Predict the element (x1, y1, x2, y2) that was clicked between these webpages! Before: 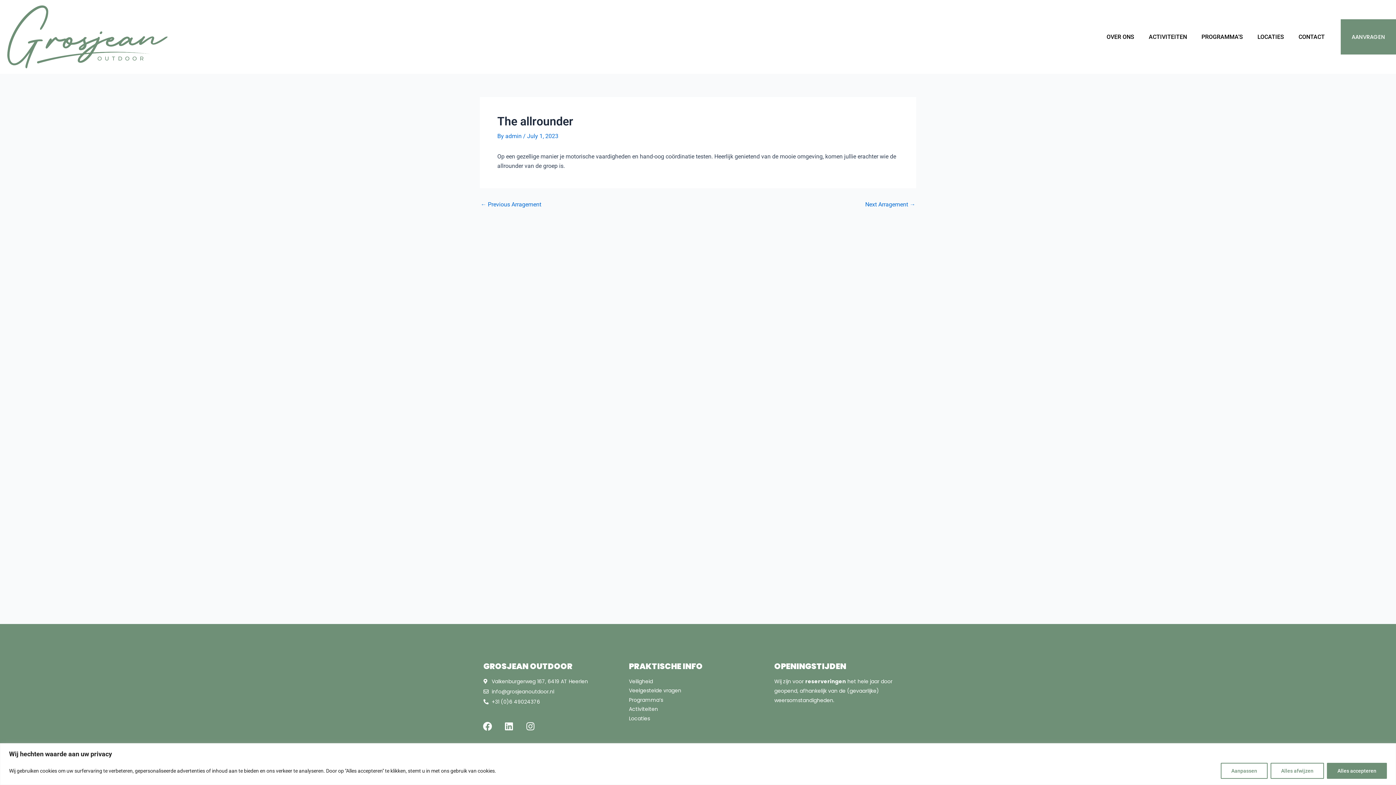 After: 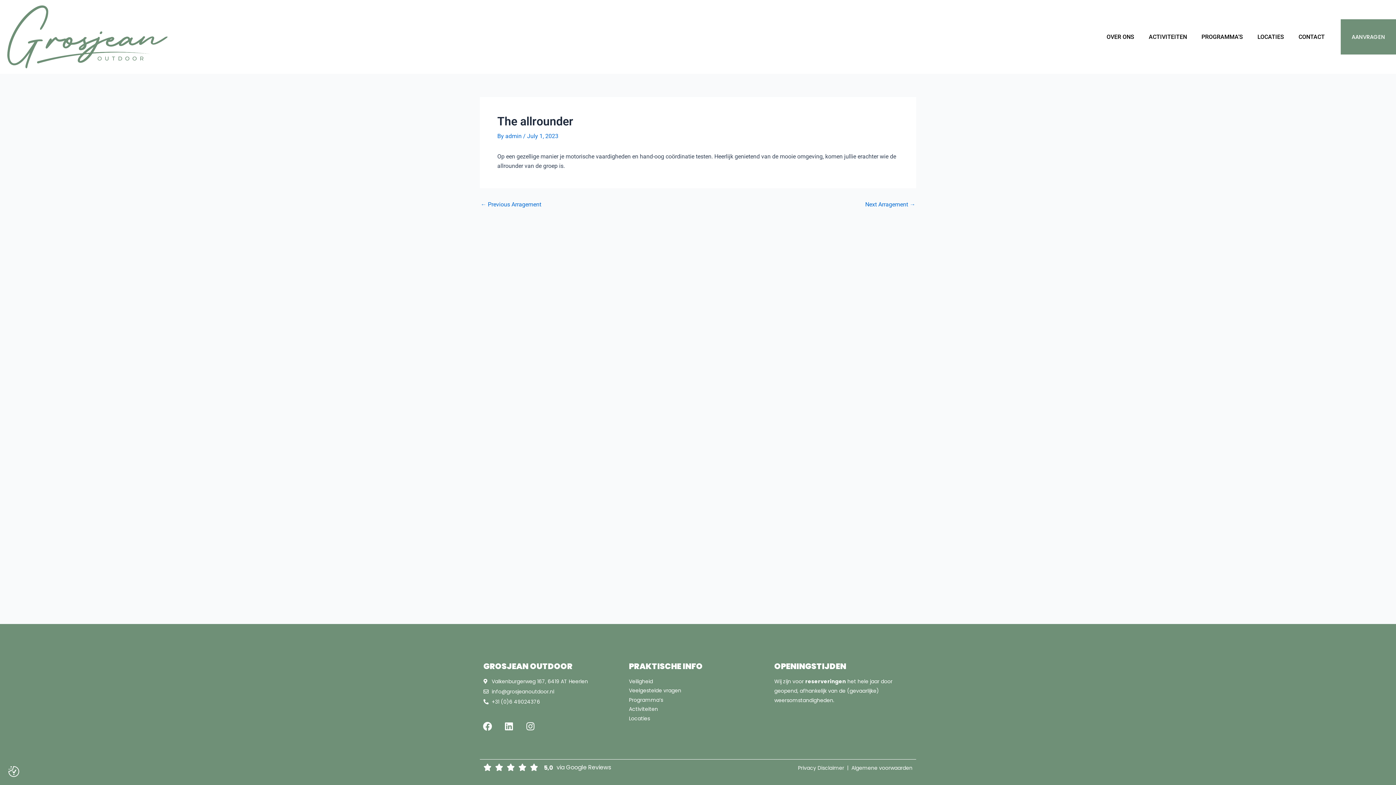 Action: label: Alles afwijzen bbox: (1270, 763, 1324, 779)